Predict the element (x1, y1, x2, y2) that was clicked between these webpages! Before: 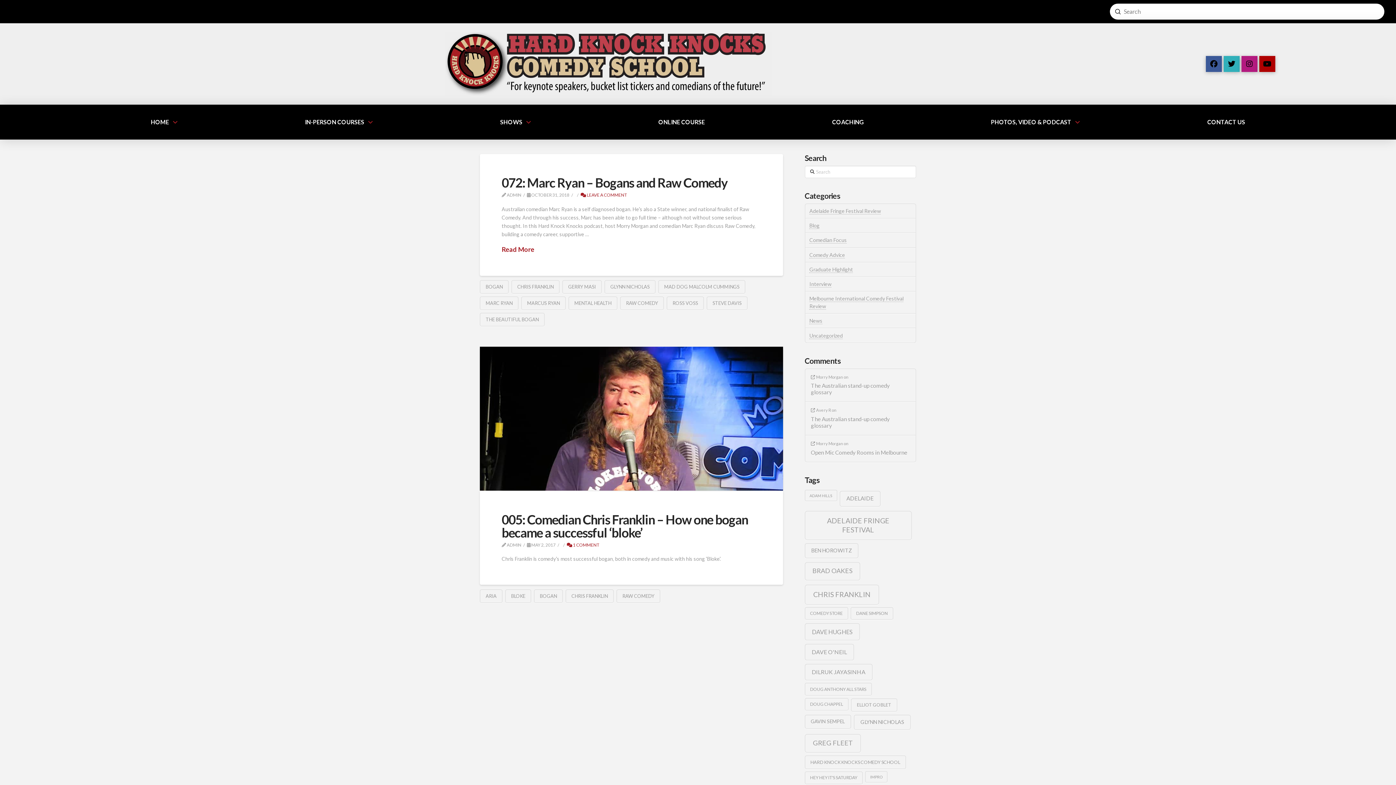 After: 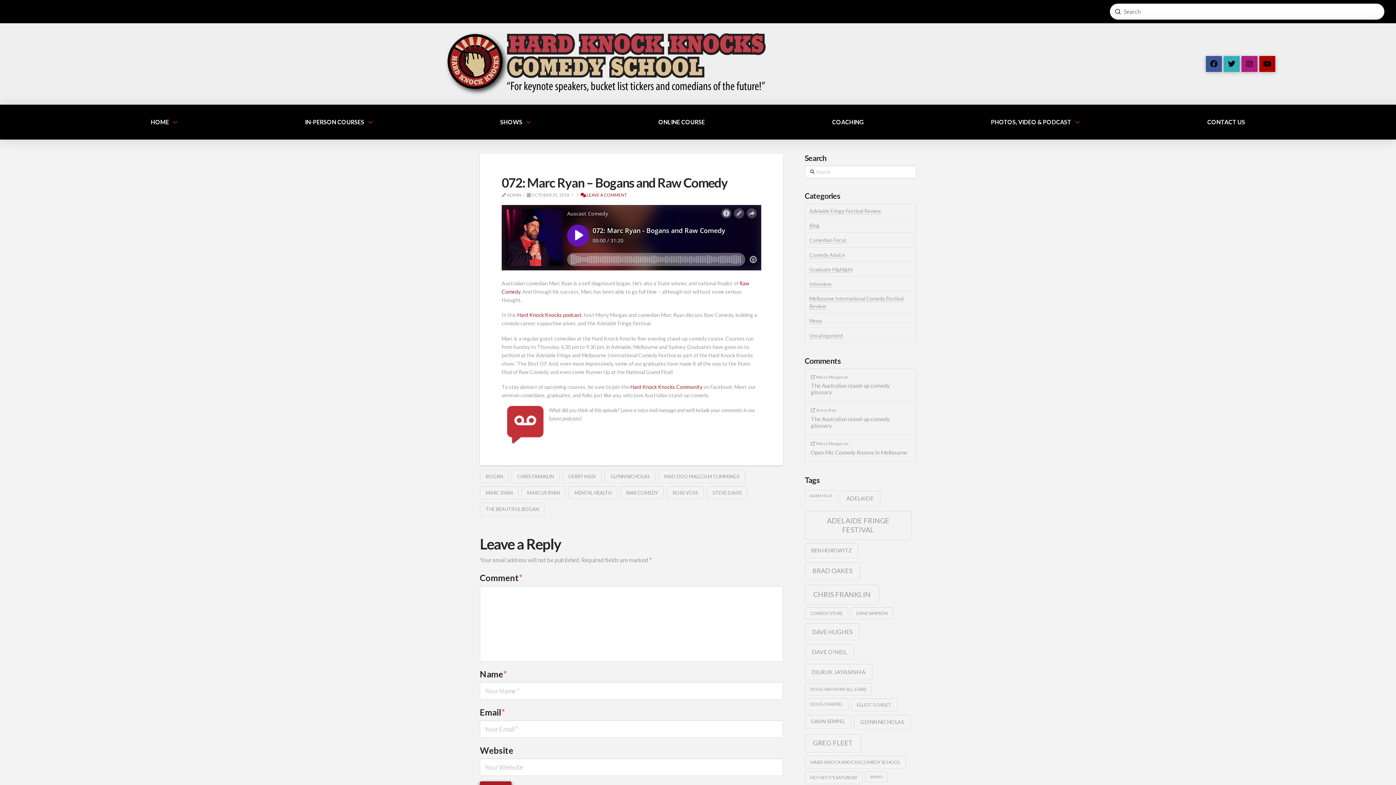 Action: label: Read More bbox: (501, 245, 534, 254)